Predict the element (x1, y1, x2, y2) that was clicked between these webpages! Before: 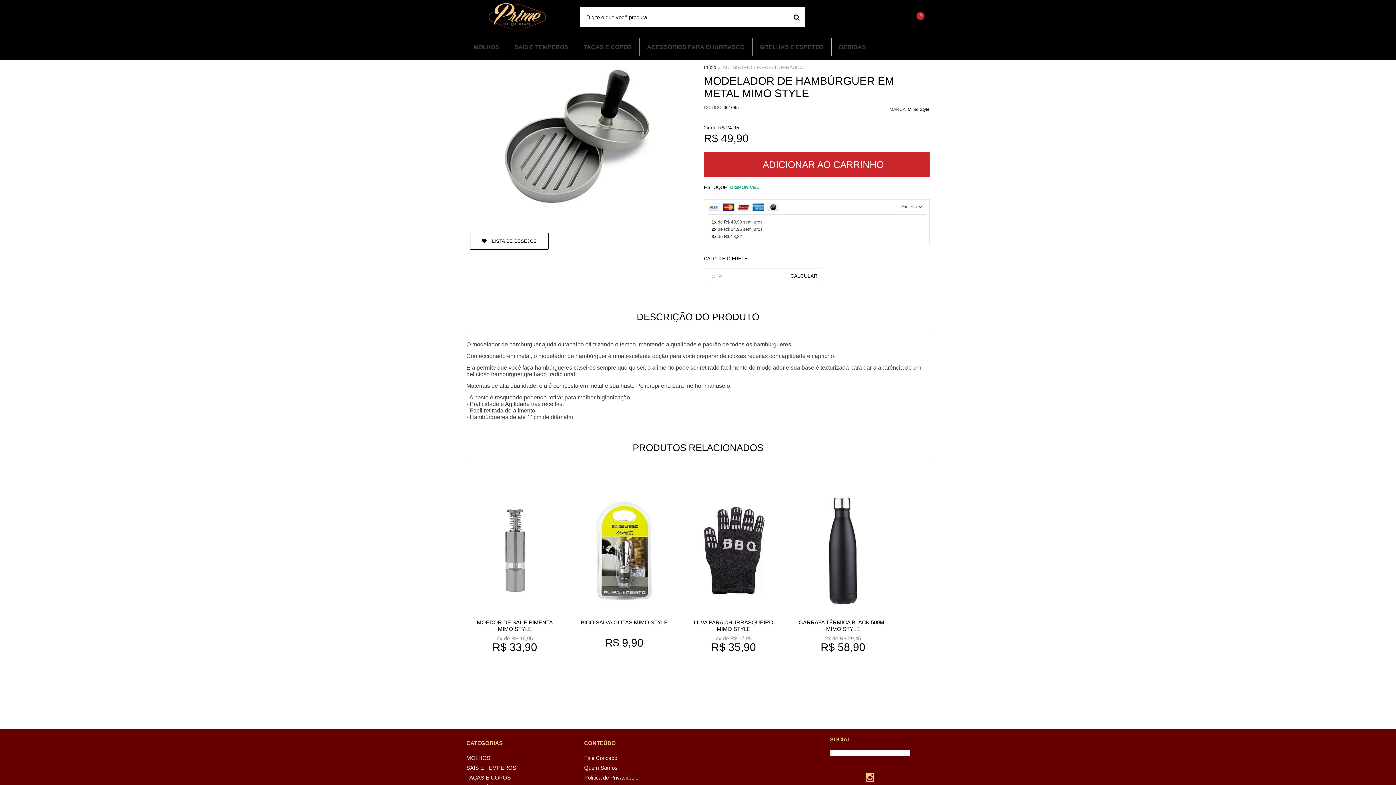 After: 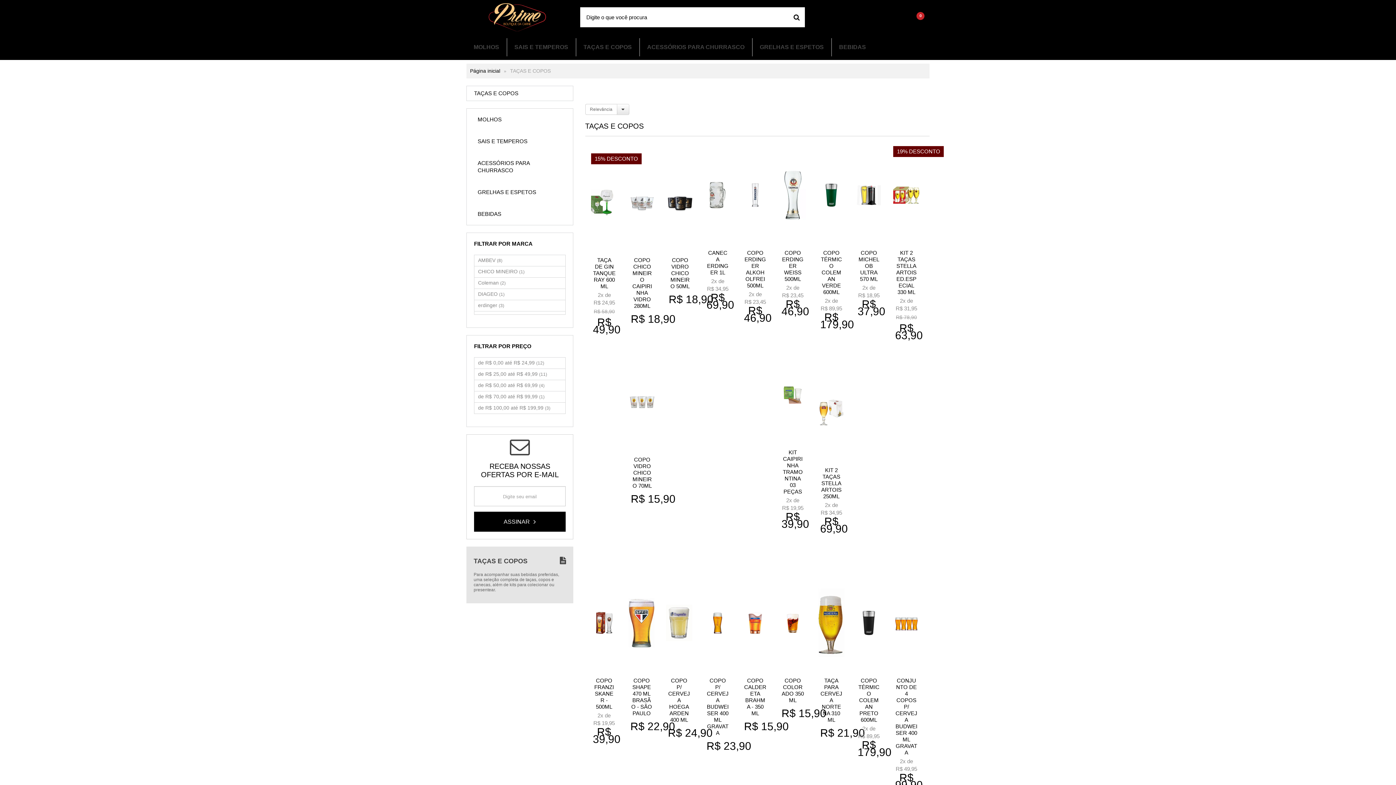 Action: label: TAÇAS E COPOS bbox: (583, 38, 632, 56)